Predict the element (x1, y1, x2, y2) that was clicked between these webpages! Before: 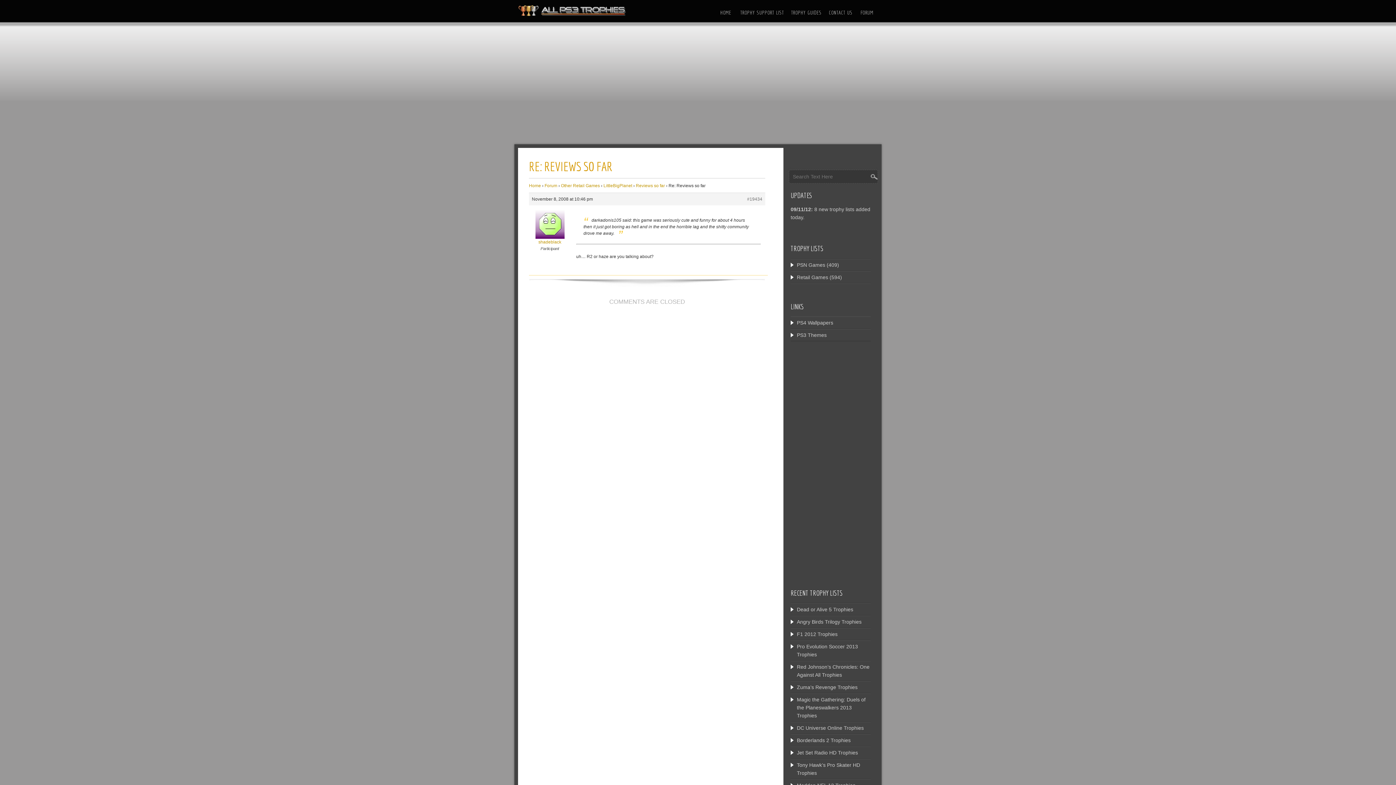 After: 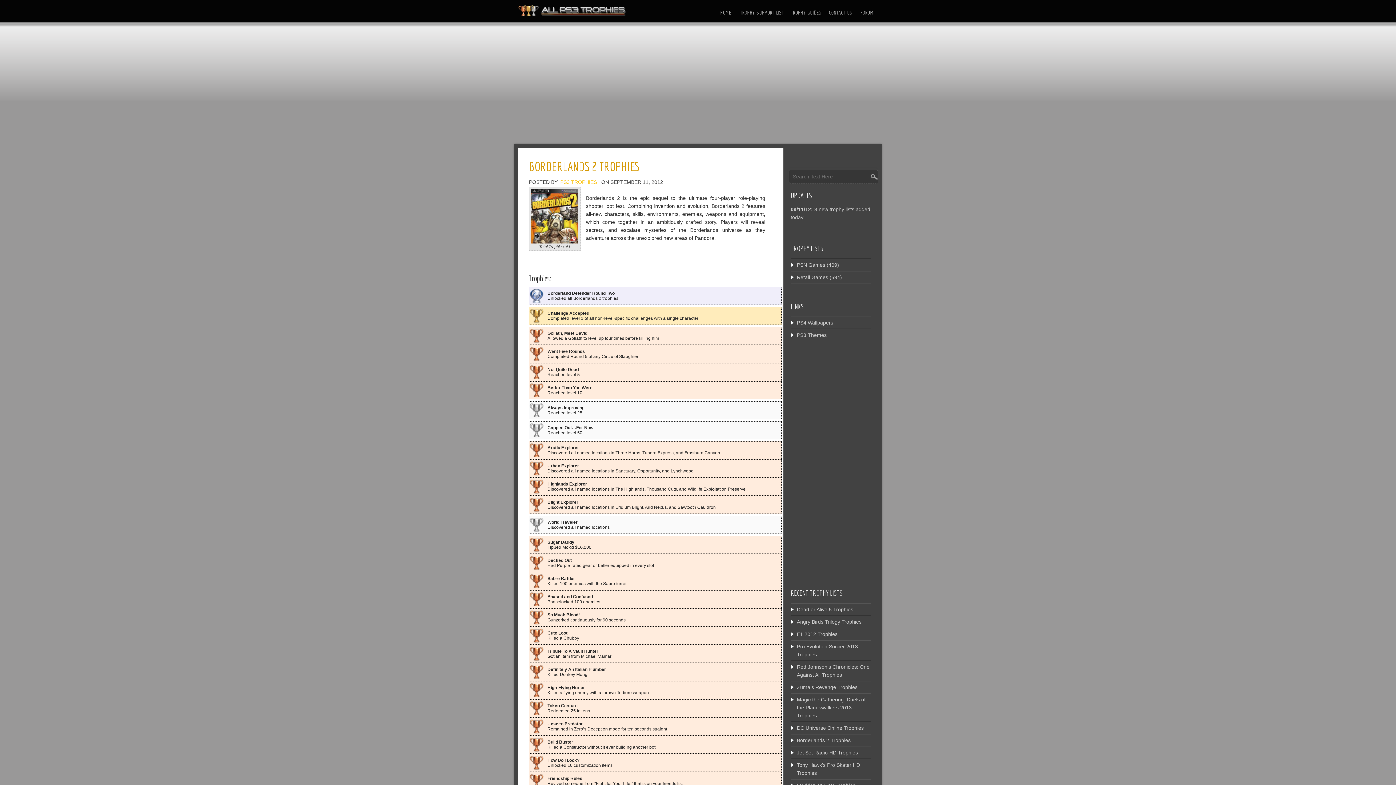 Action: label: Borderlands 2 Trophies bbox: (797, 737, 850, 743)